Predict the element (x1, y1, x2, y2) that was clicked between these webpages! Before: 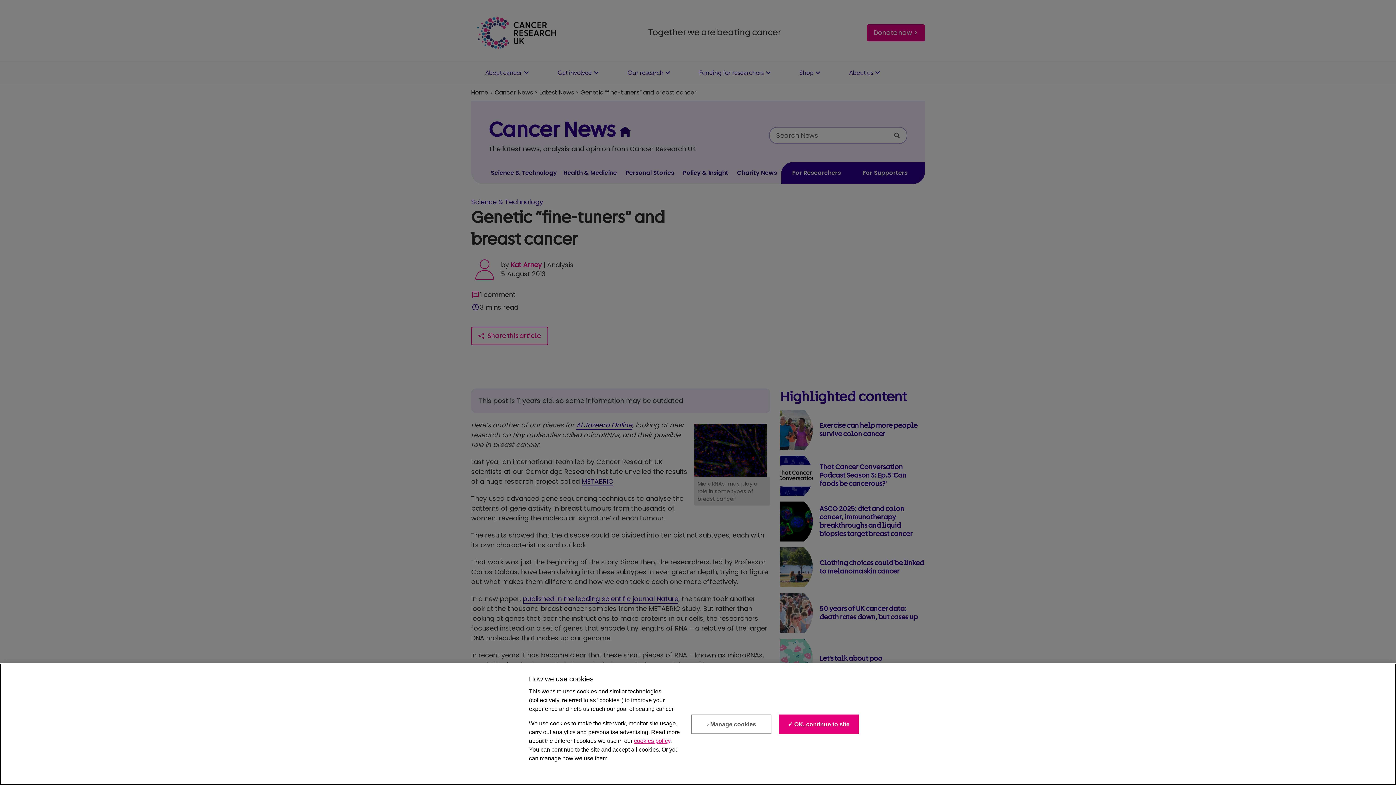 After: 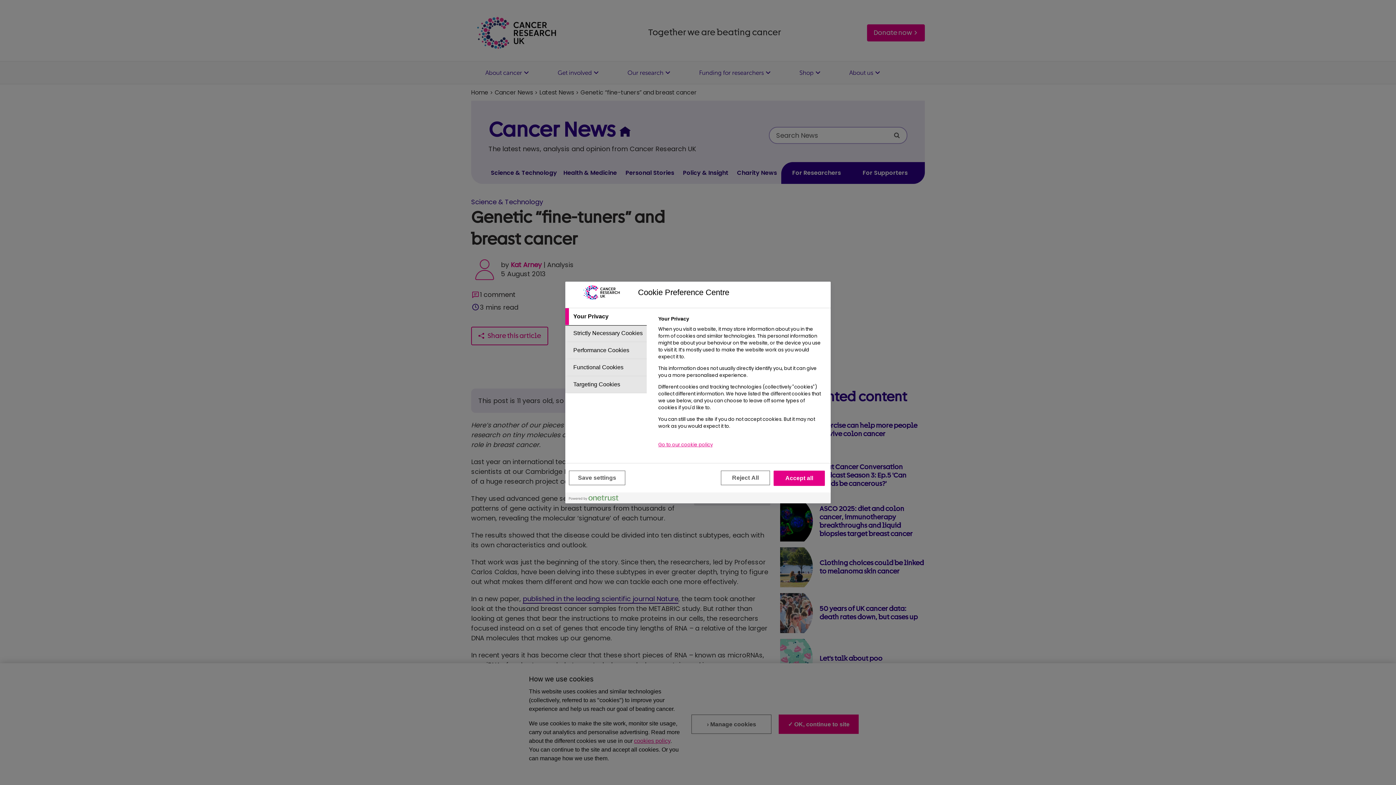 Action: bbox: (691, 715, 771, 734) label: › Manage cookies